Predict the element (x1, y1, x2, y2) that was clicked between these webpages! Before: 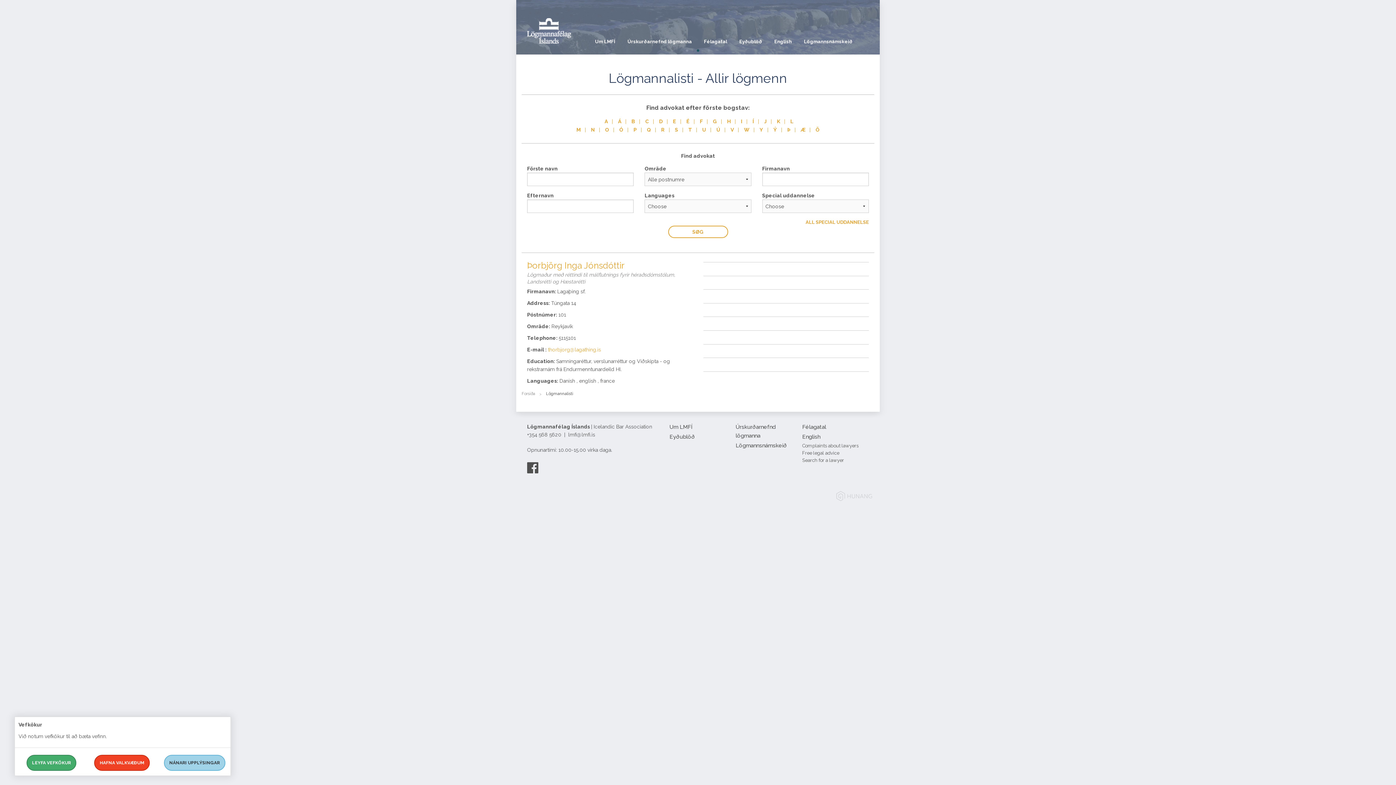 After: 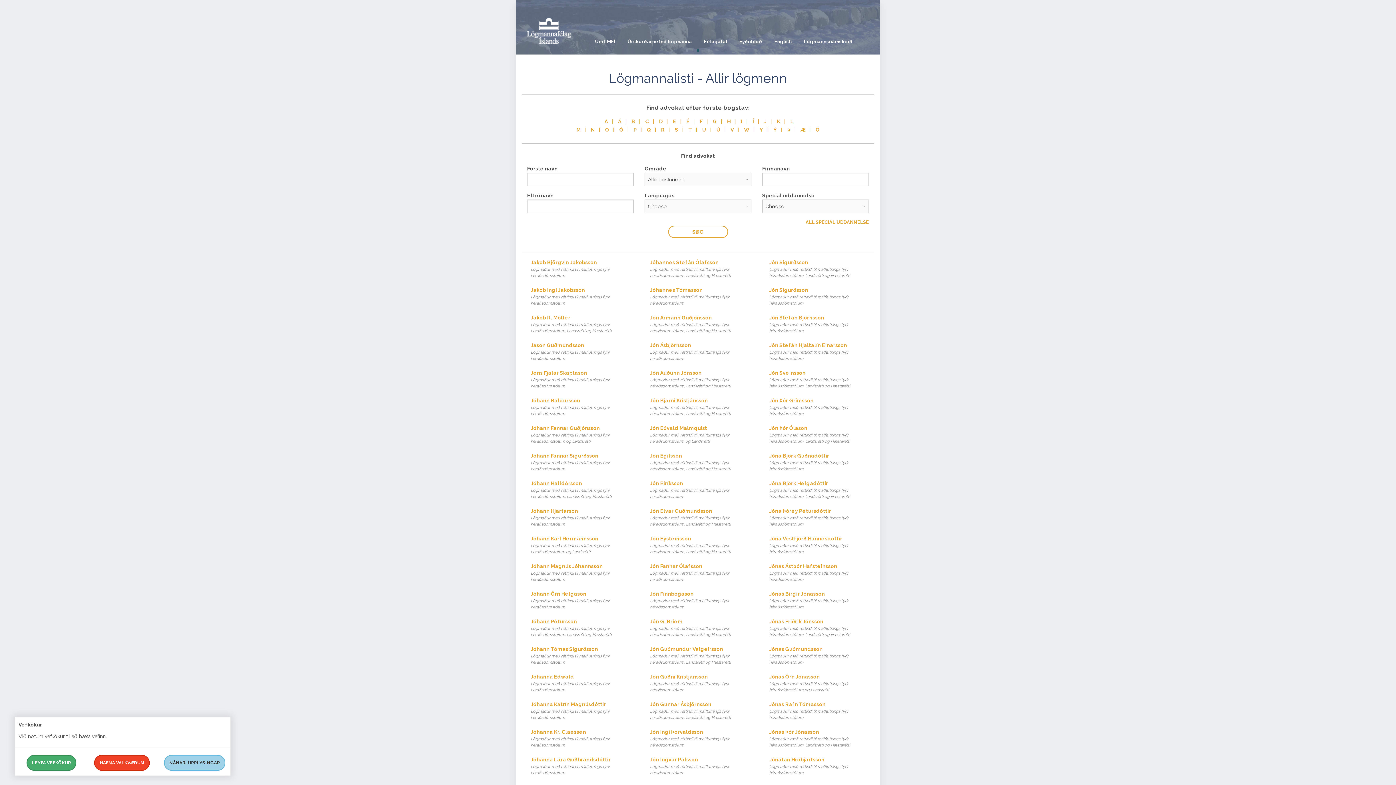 Action: bbox: (759, 118, 771, 124) label: J